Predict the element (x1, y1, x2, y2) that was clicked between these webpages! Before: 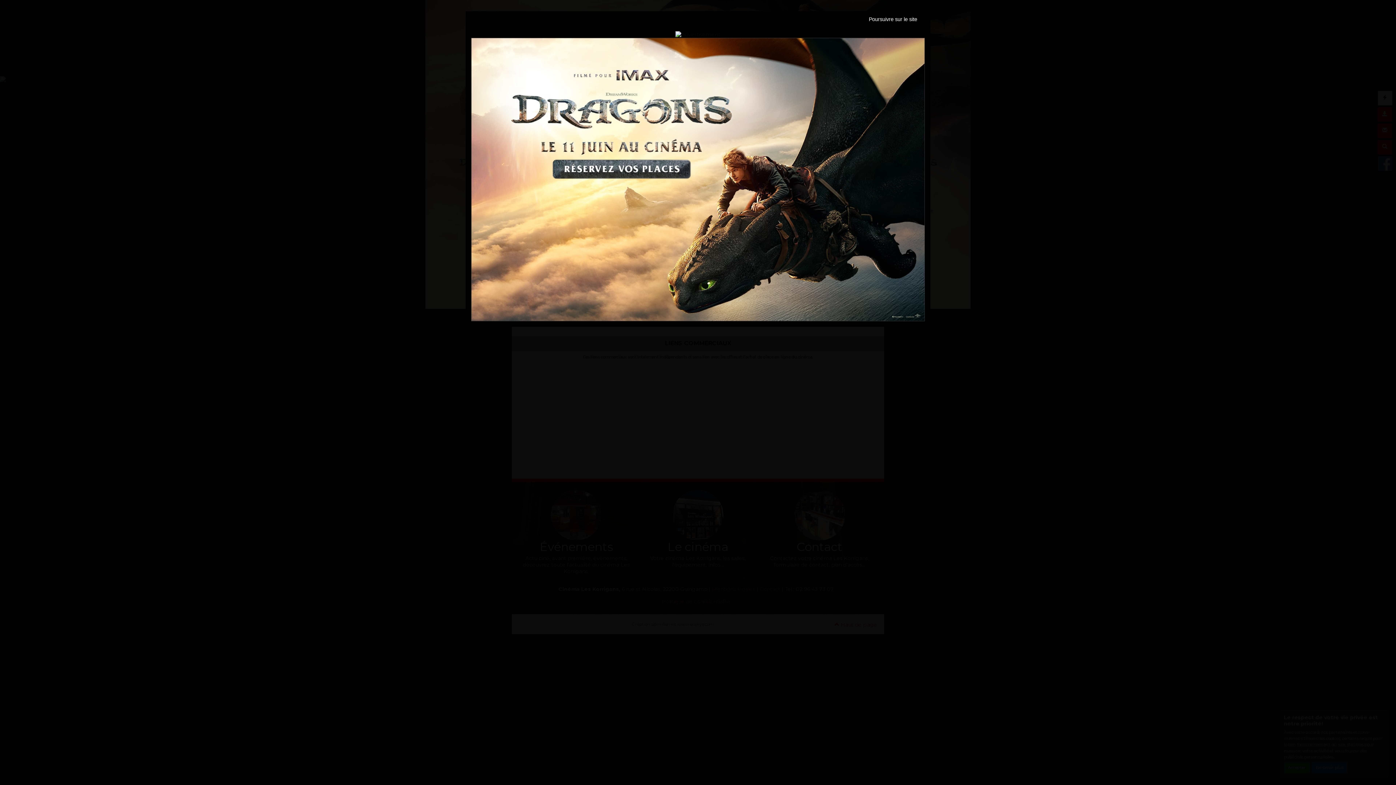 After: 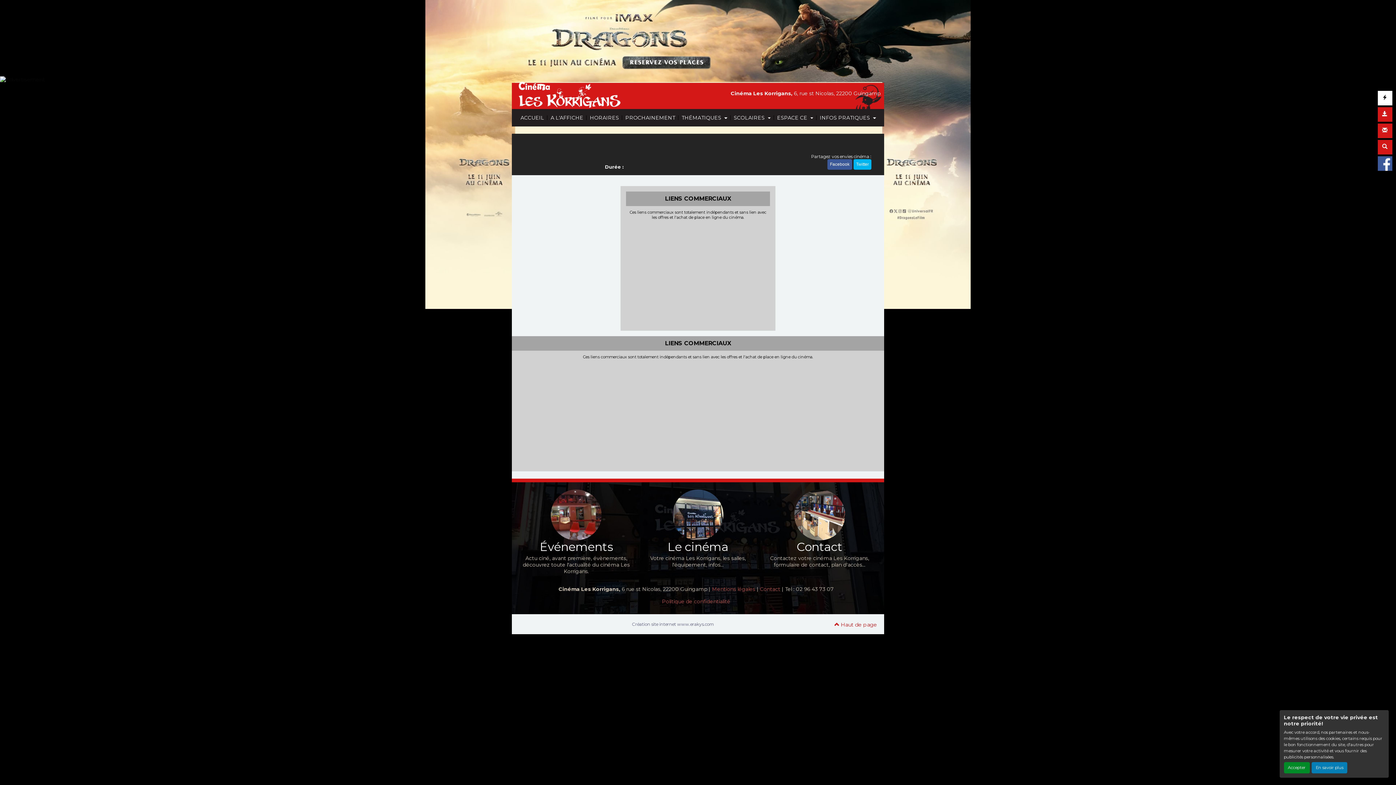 Action: label: Poursuivre sur le site bbox: (862, 13, 925, 25)